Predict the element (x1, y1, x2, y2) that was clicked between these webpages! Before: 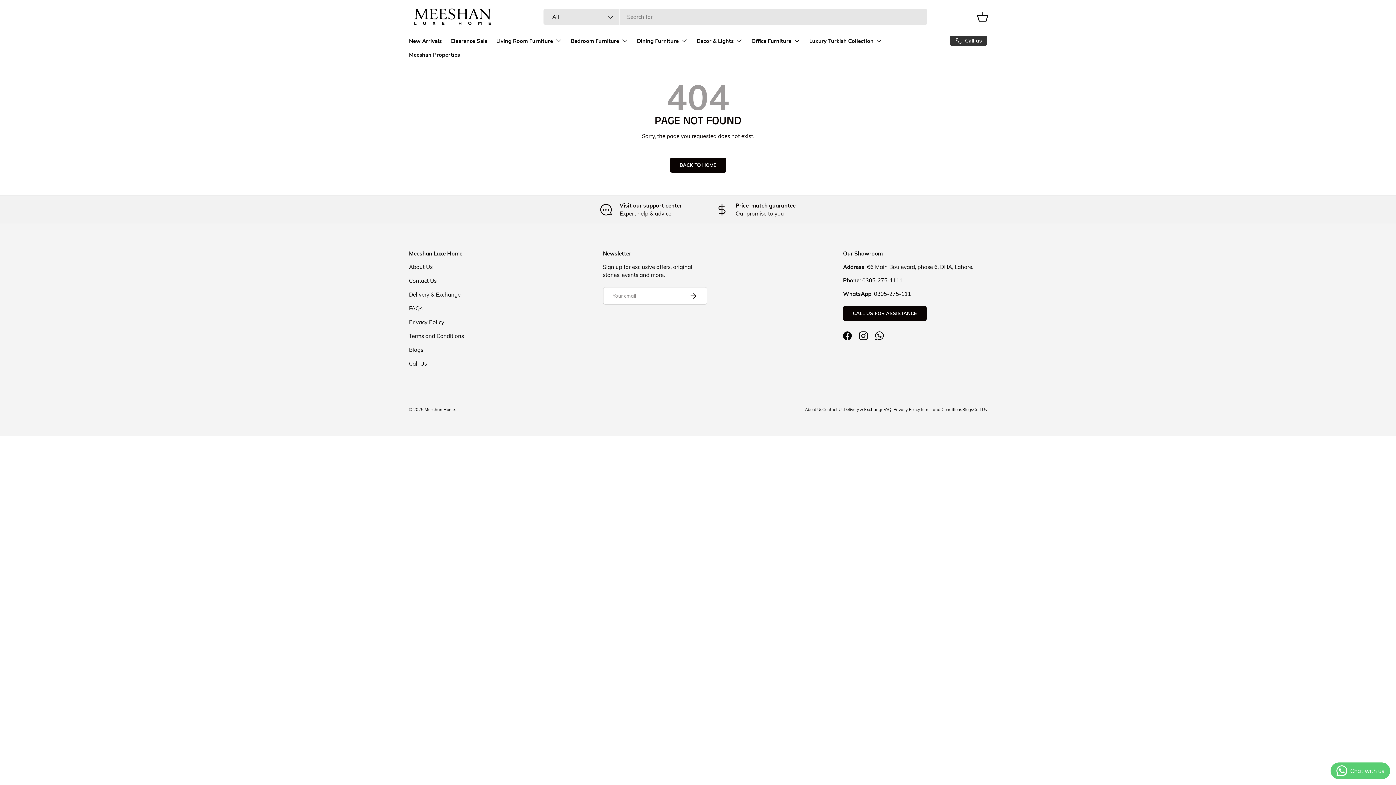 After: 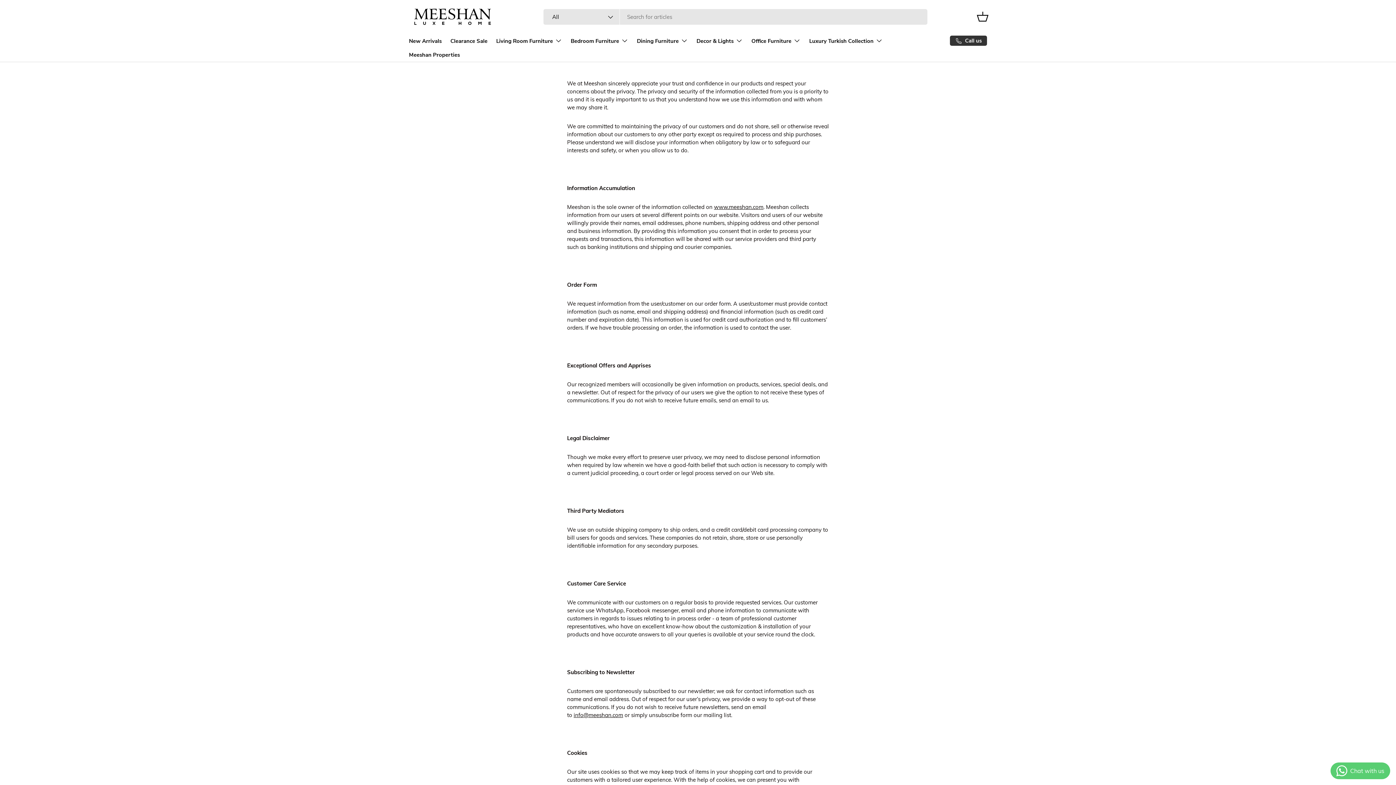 Action: bbox: (409, 318, 444, 325) label: Privacy Policy